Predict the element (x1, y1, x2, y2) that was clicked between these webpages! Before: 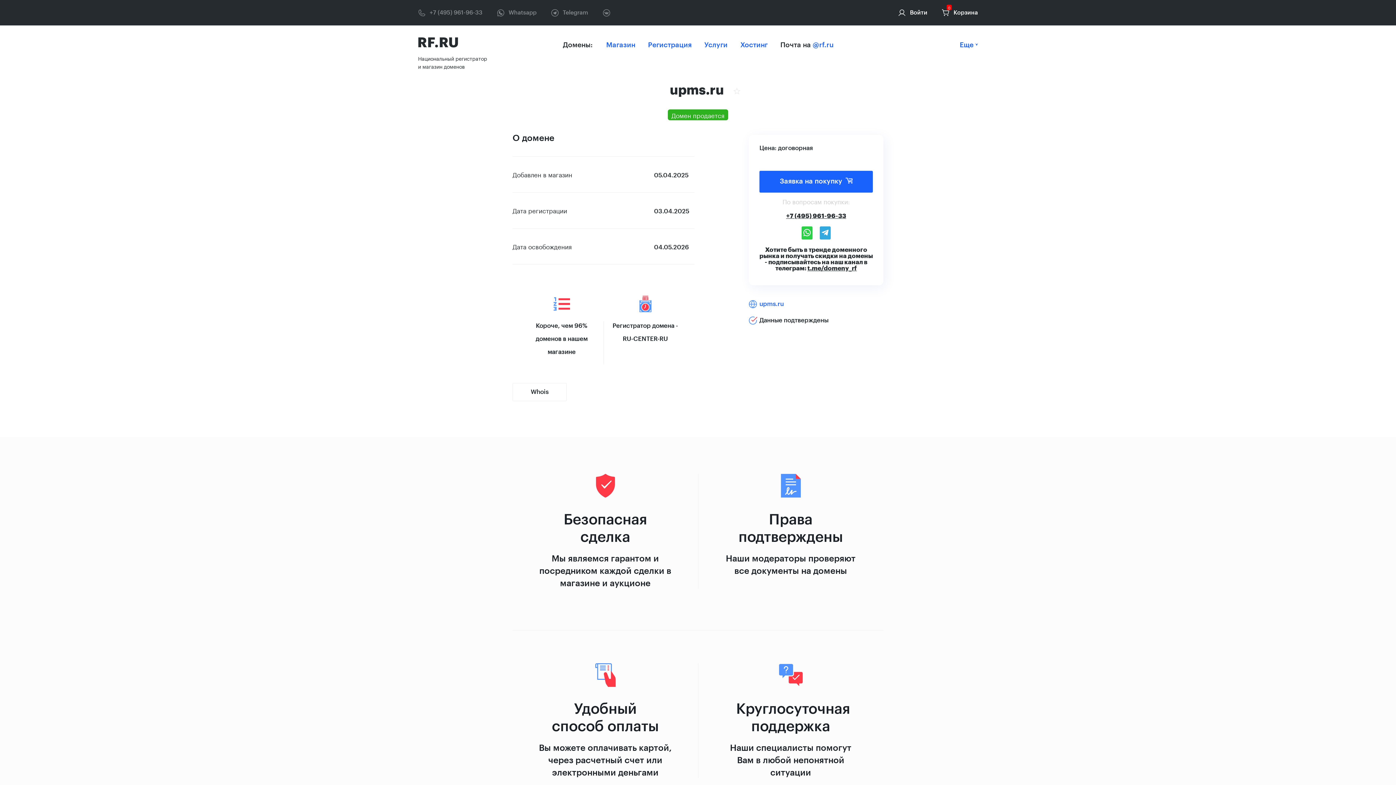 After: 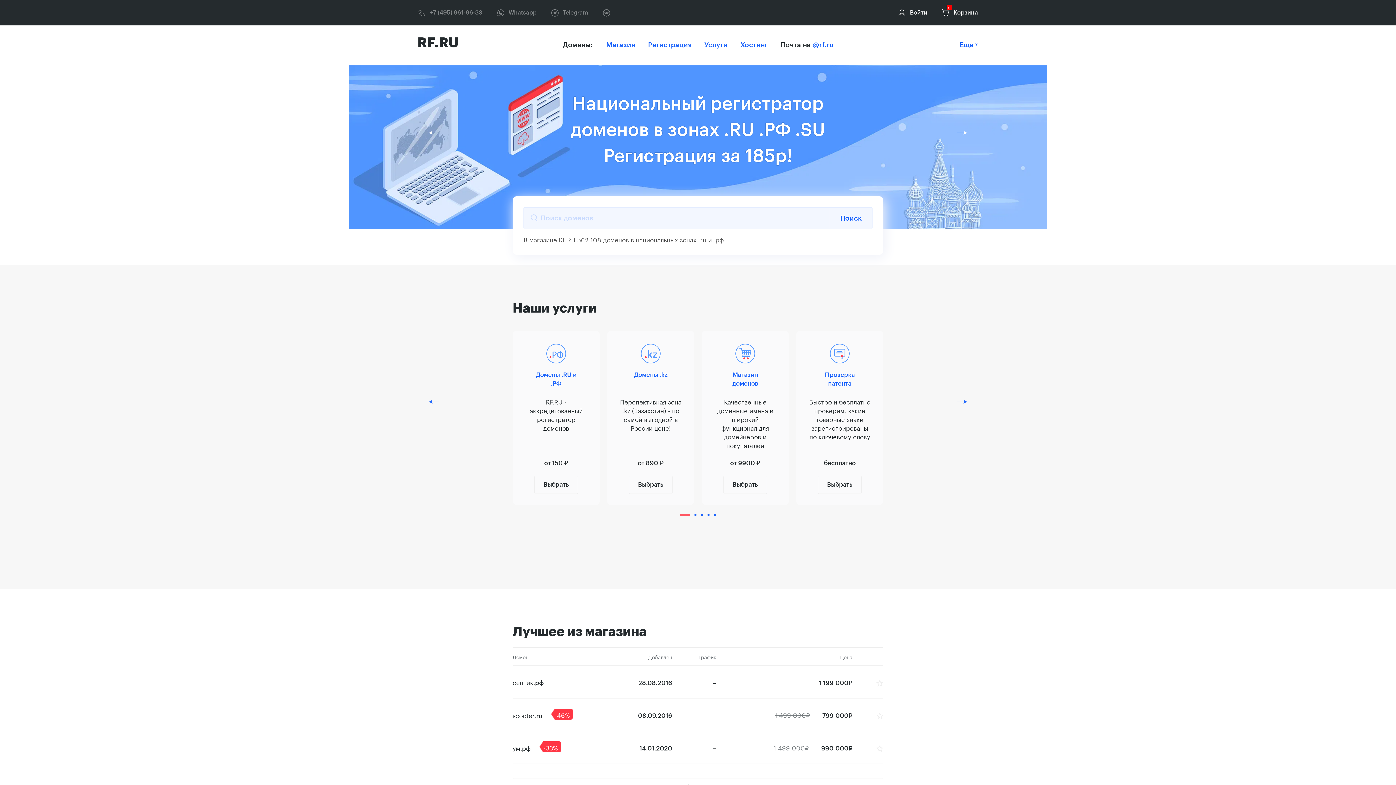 Action: bbox: (418, 54, 487, 70) label: Национальный регистратор и магазин доменов